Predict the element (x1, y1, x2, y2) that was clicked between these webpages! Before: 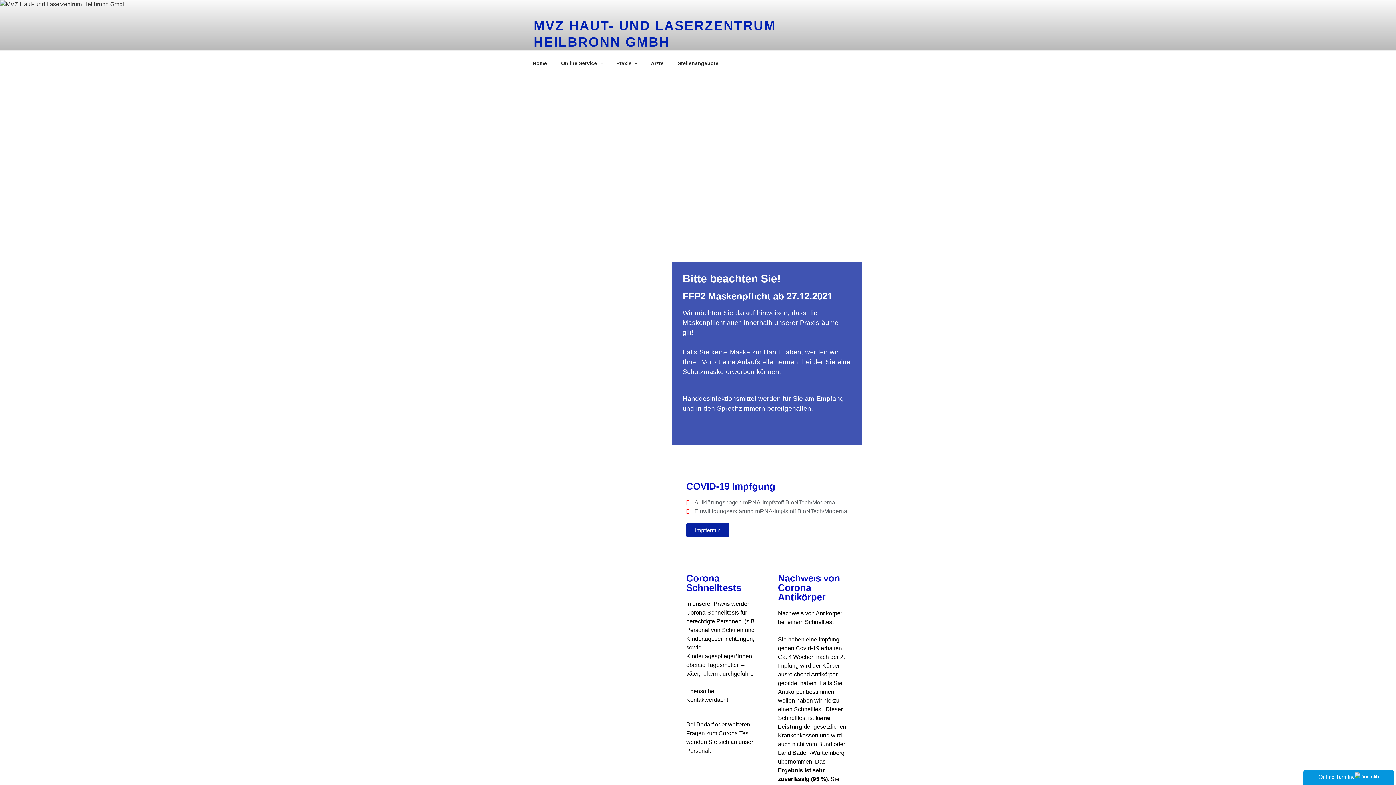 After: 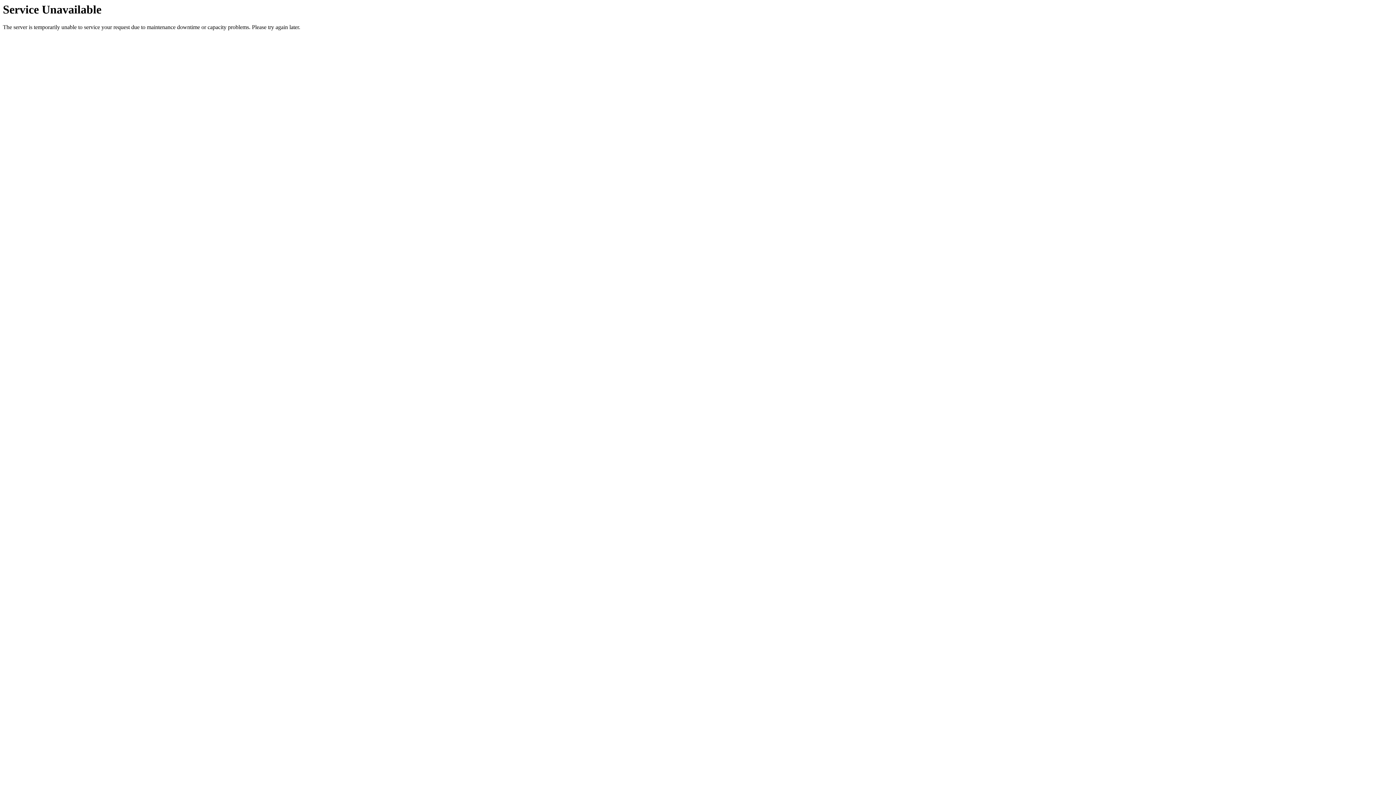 Action: bbox: (671, 54, 725, 72) label: Stellenangebote